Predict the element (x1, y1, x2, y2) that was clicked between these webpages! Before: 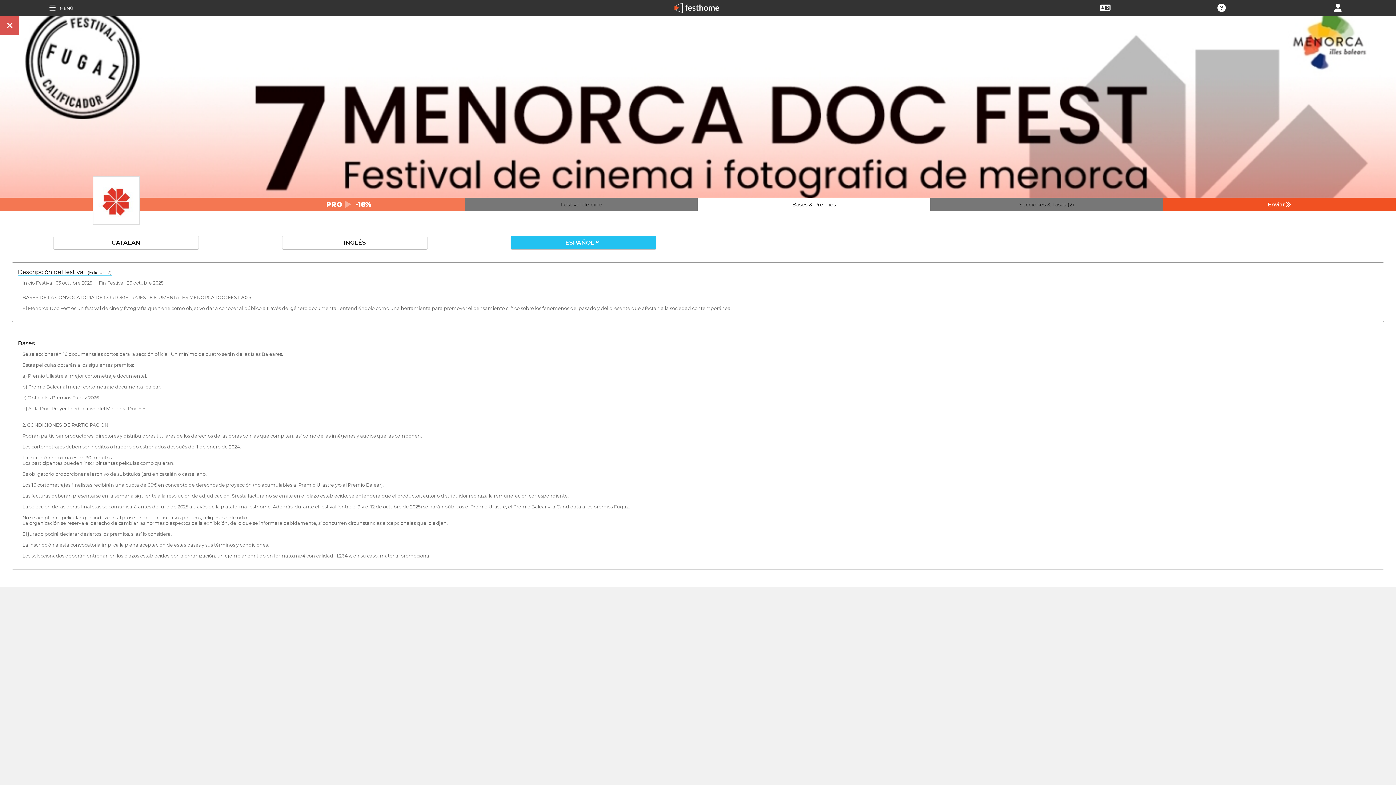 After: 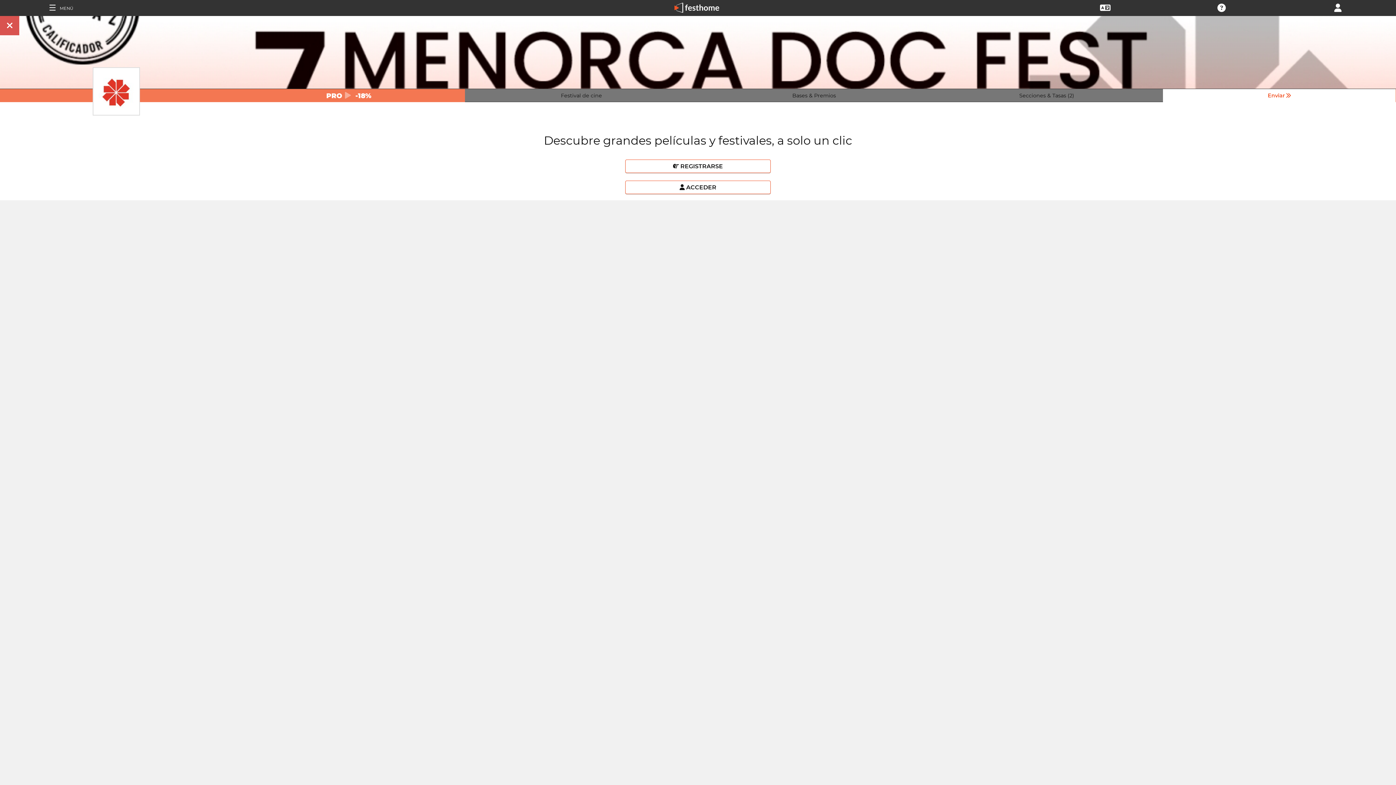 Action: bbox: (1268, 201, 1291, 208) label: Enviar 